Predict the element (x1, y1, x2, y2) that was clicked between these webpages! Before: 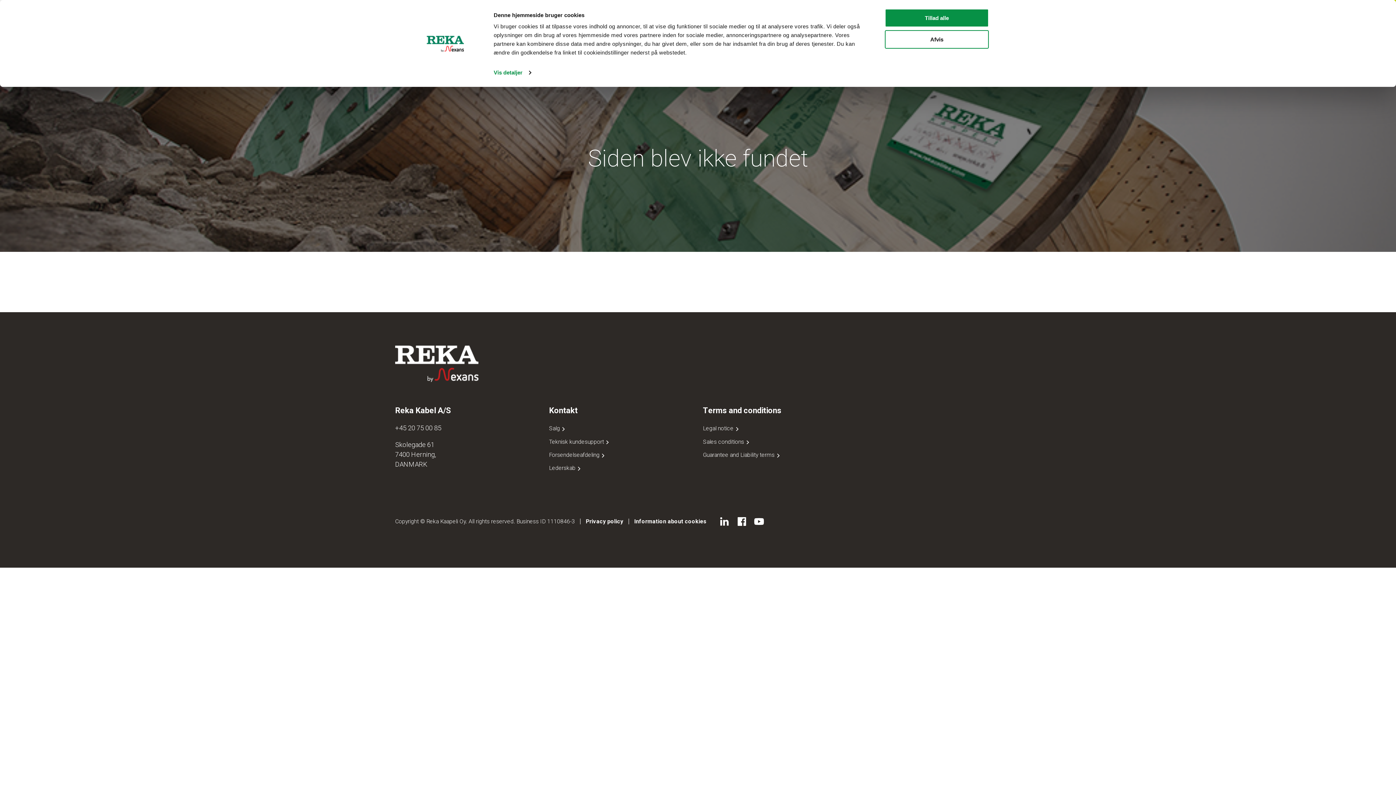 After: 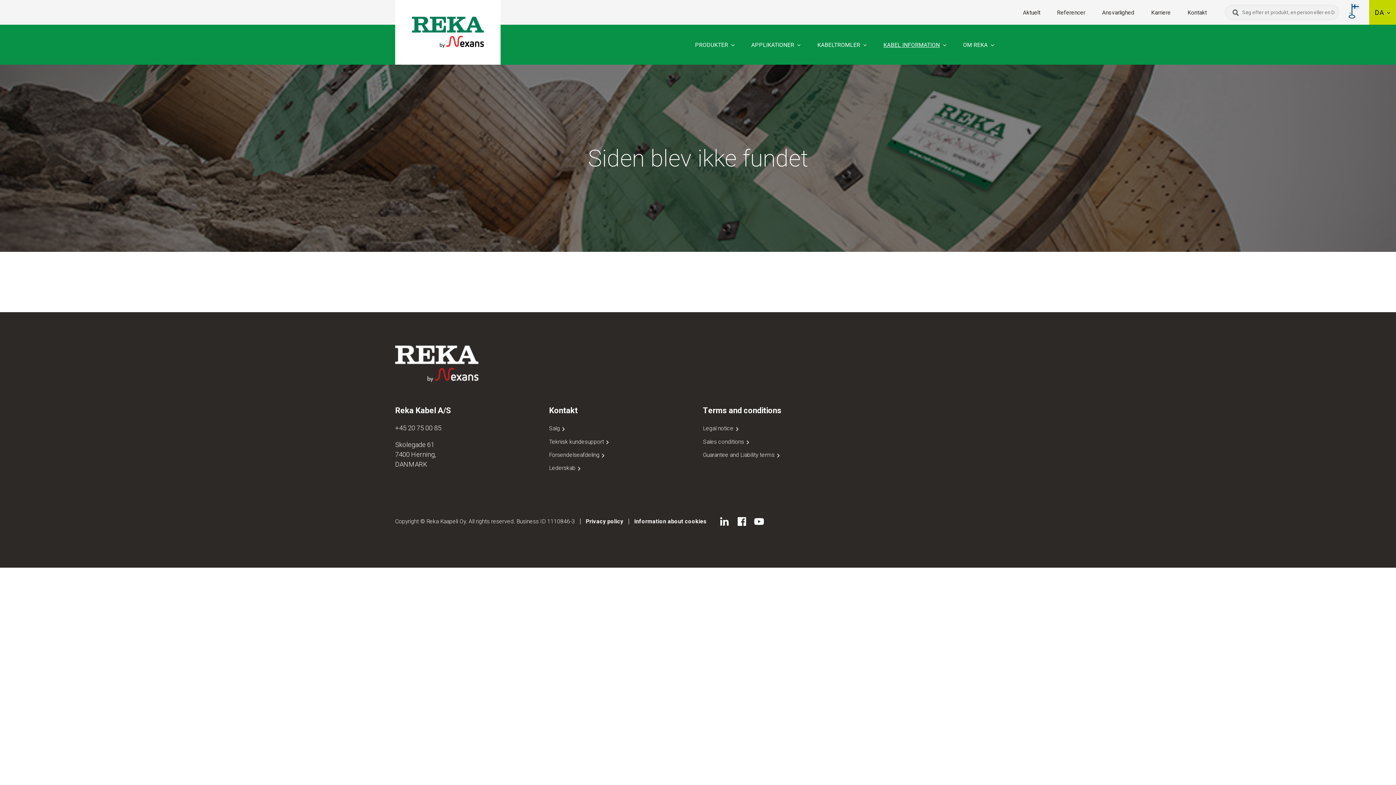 Action: bbox: (885, 30, 989, 48) label: Afvis